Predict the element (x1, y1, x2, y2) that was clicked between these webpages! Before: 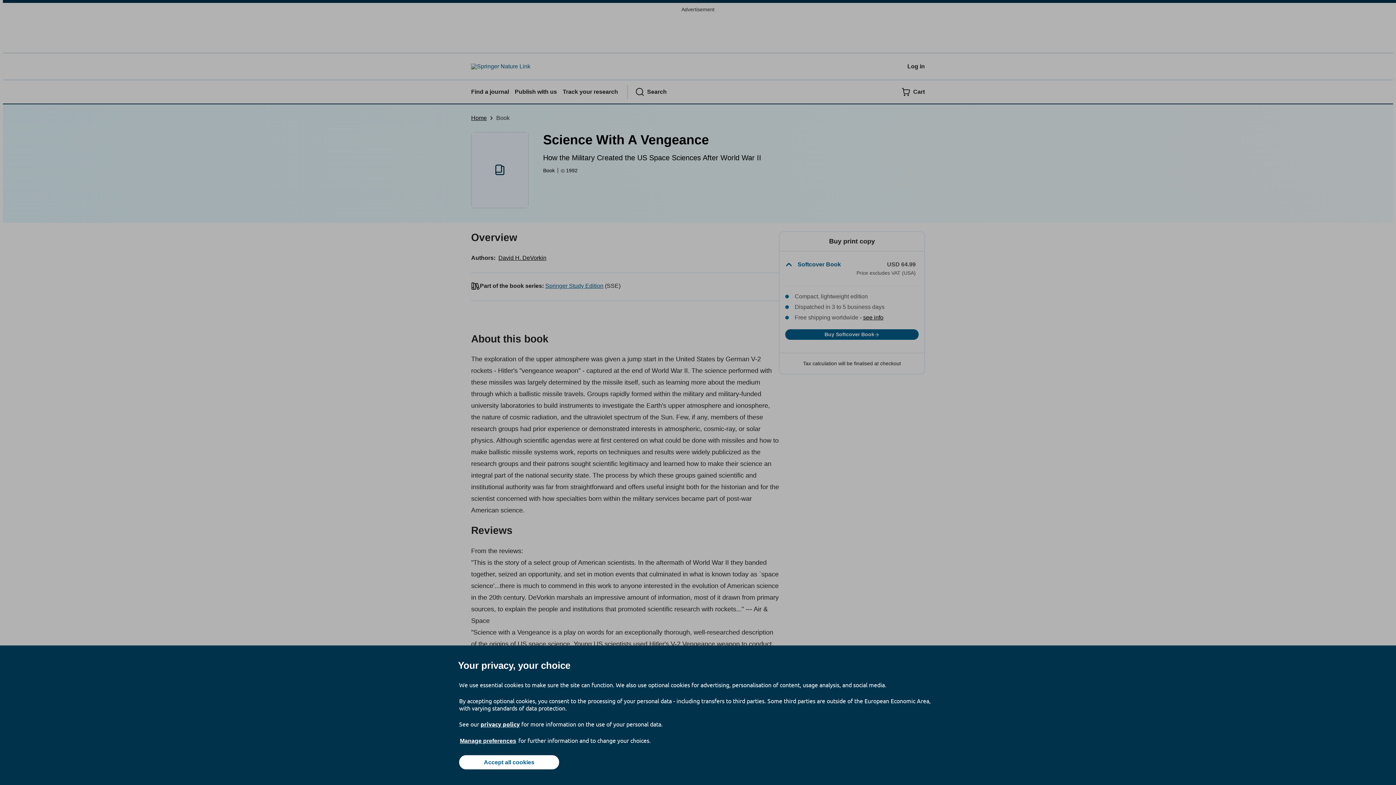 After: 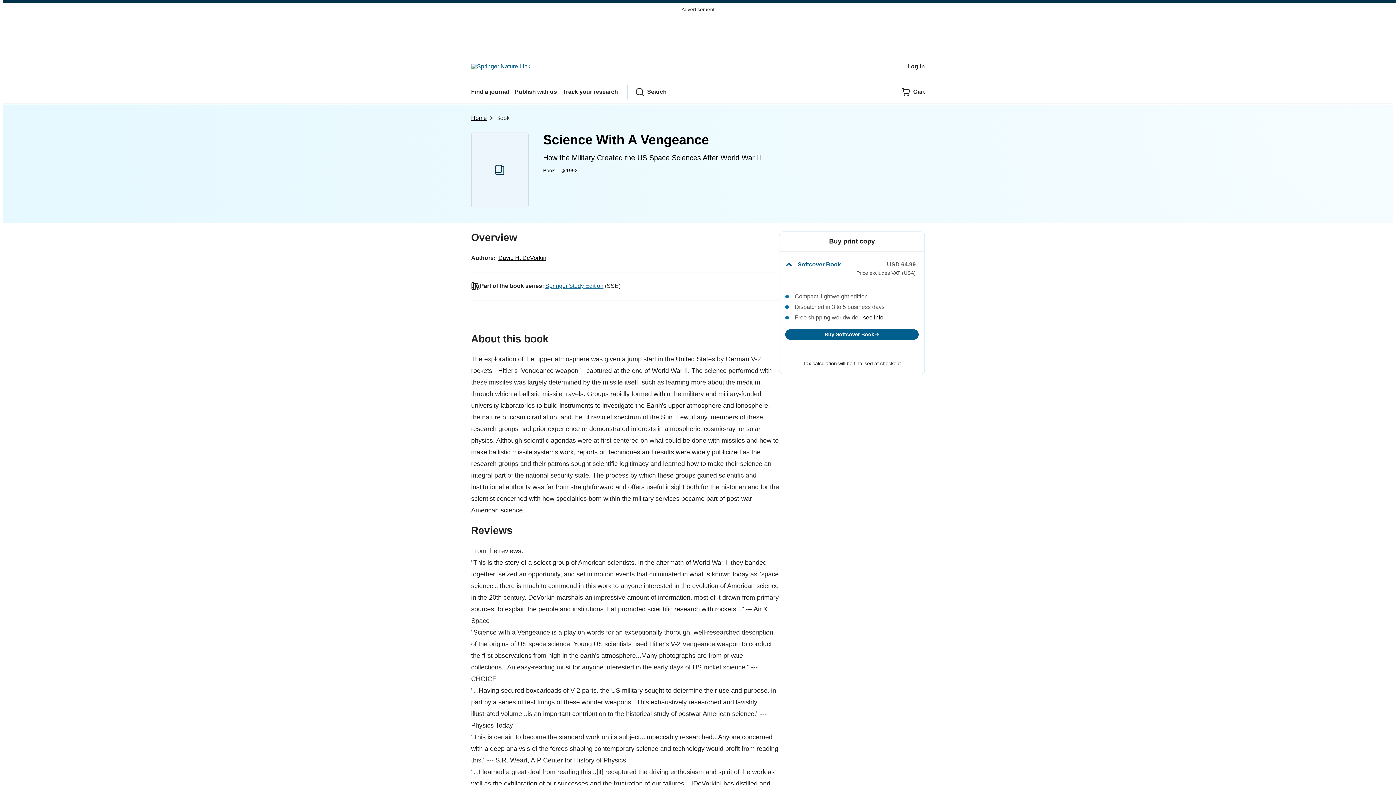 Action: bbox: (459, 755, 559, 769) label: Accept all cookies